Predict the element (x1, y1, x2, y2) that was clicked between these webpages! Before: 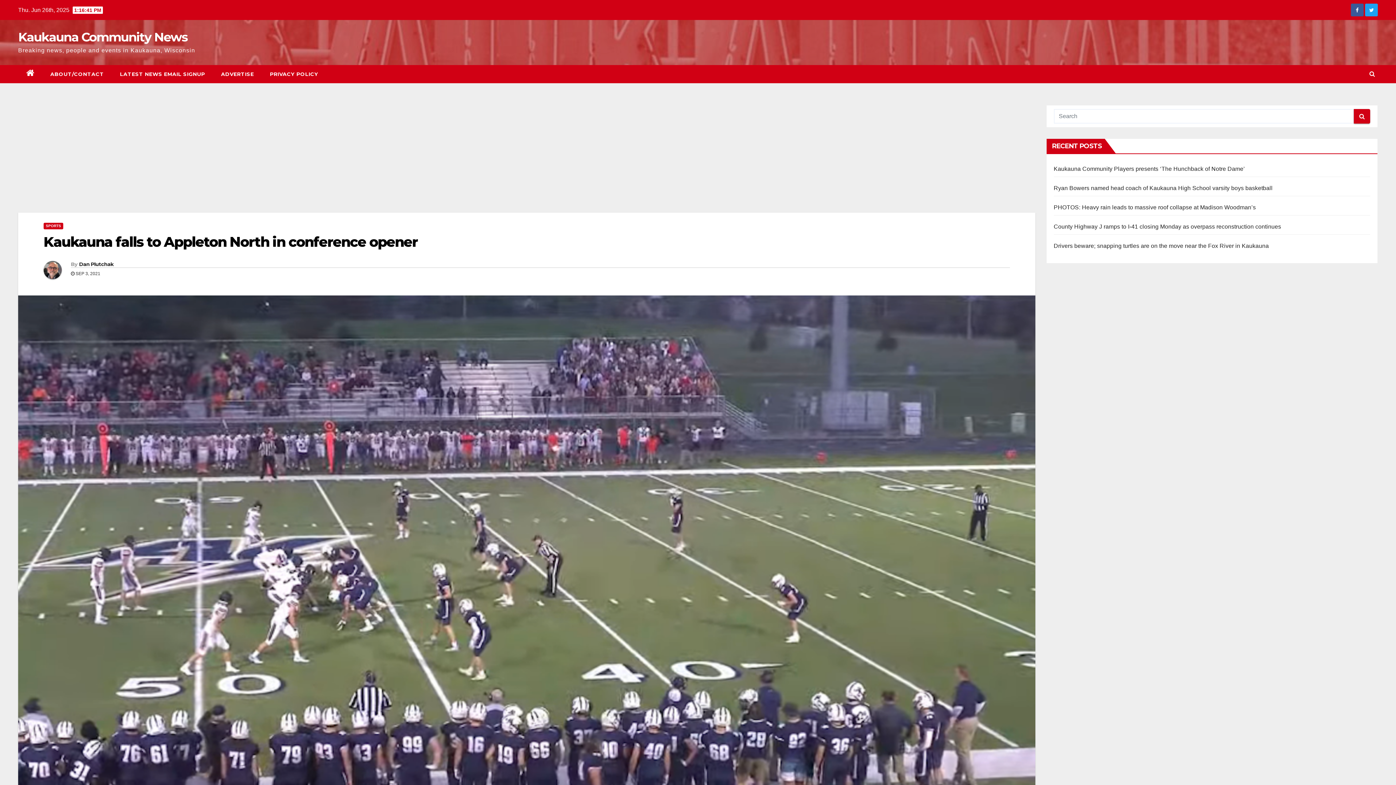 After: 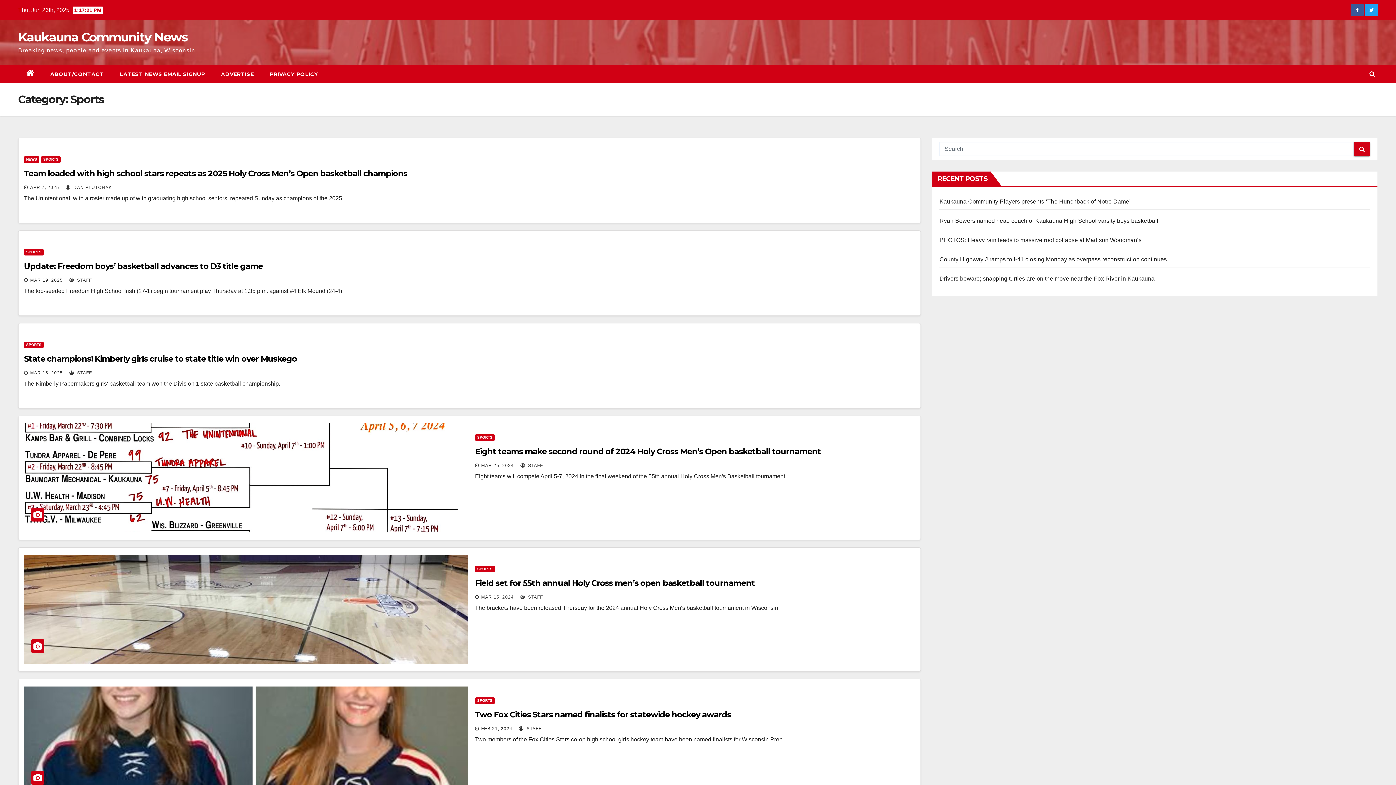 Action: bbox: (43, 222, 63, 229) label: SPORTS